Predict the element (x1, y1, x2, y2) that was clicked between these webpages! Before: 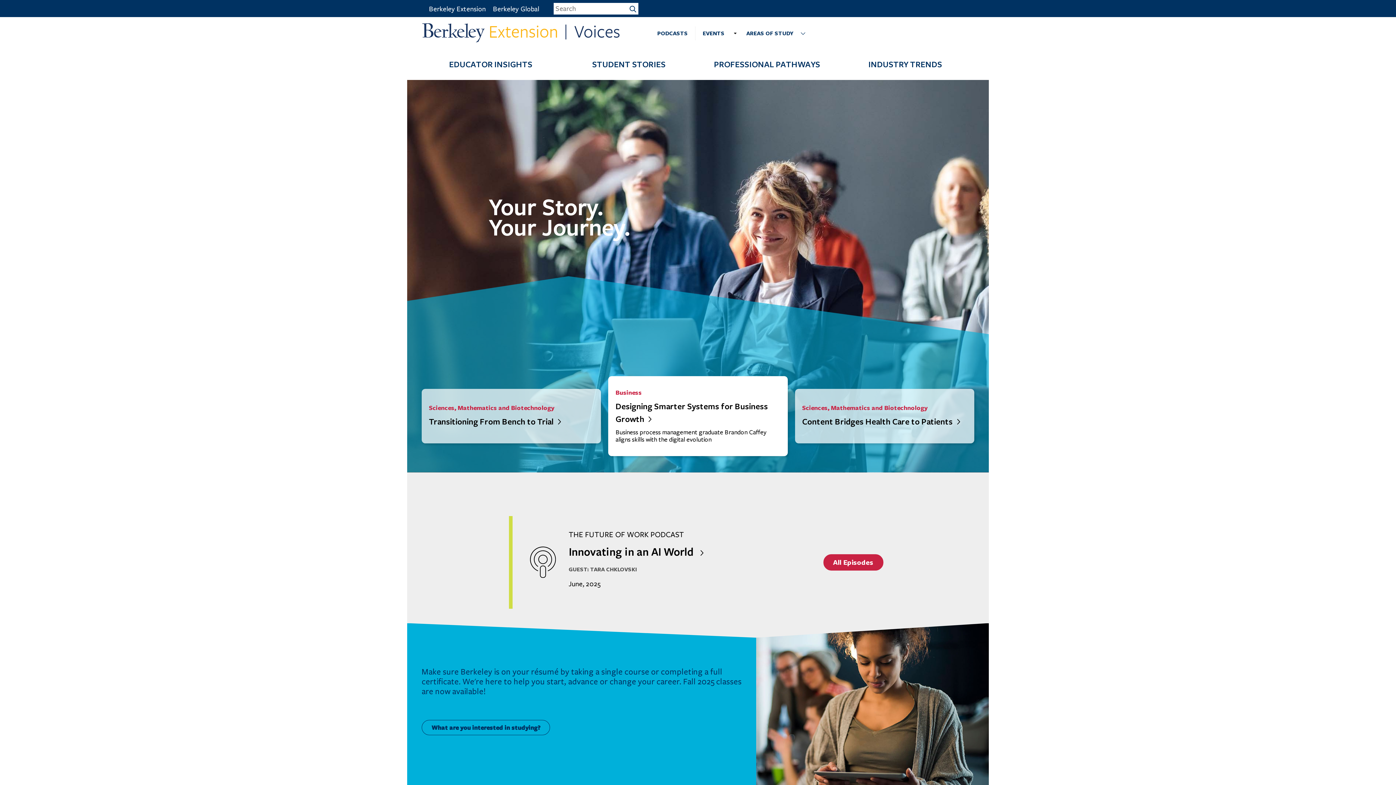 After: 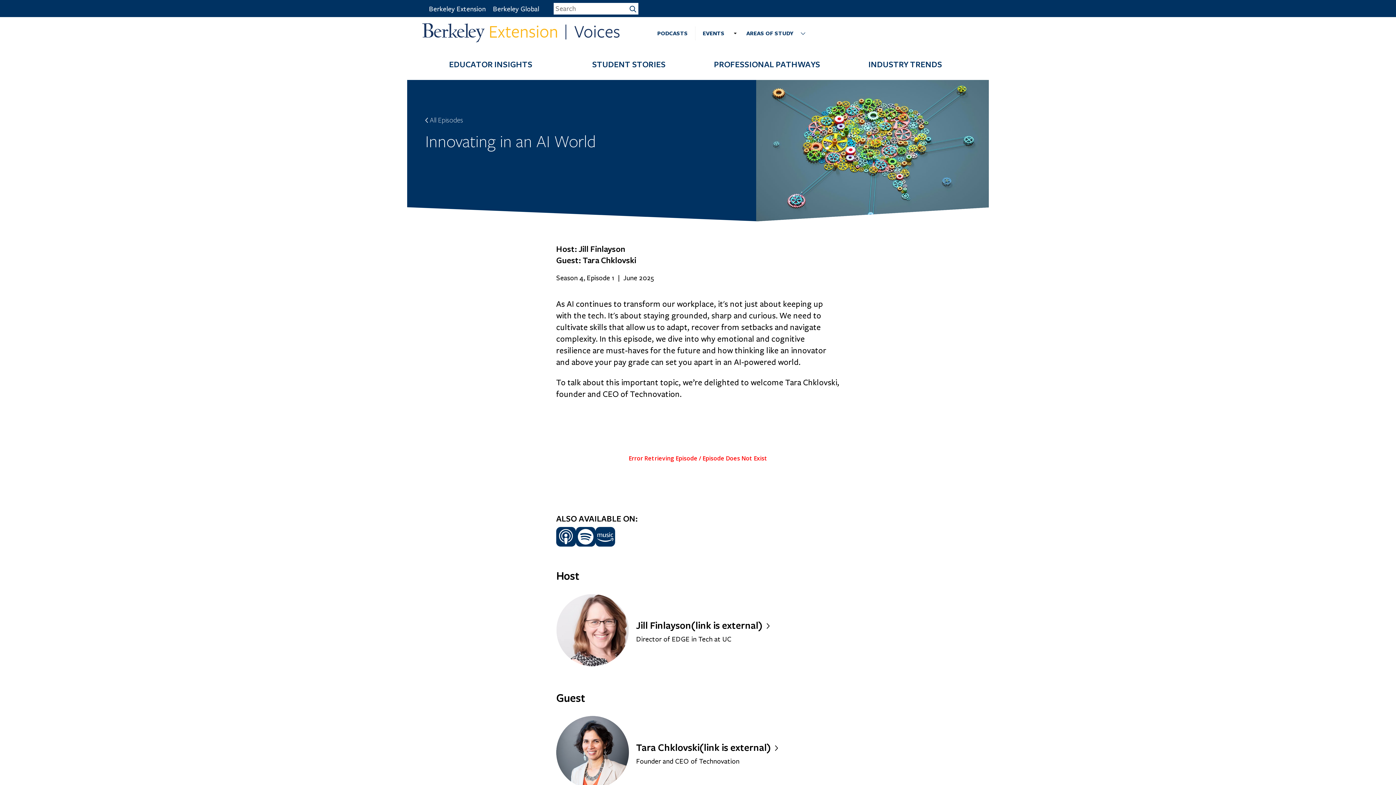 Action: bbox: (568, 544, 703, 559) label: Innovating in an AI World 